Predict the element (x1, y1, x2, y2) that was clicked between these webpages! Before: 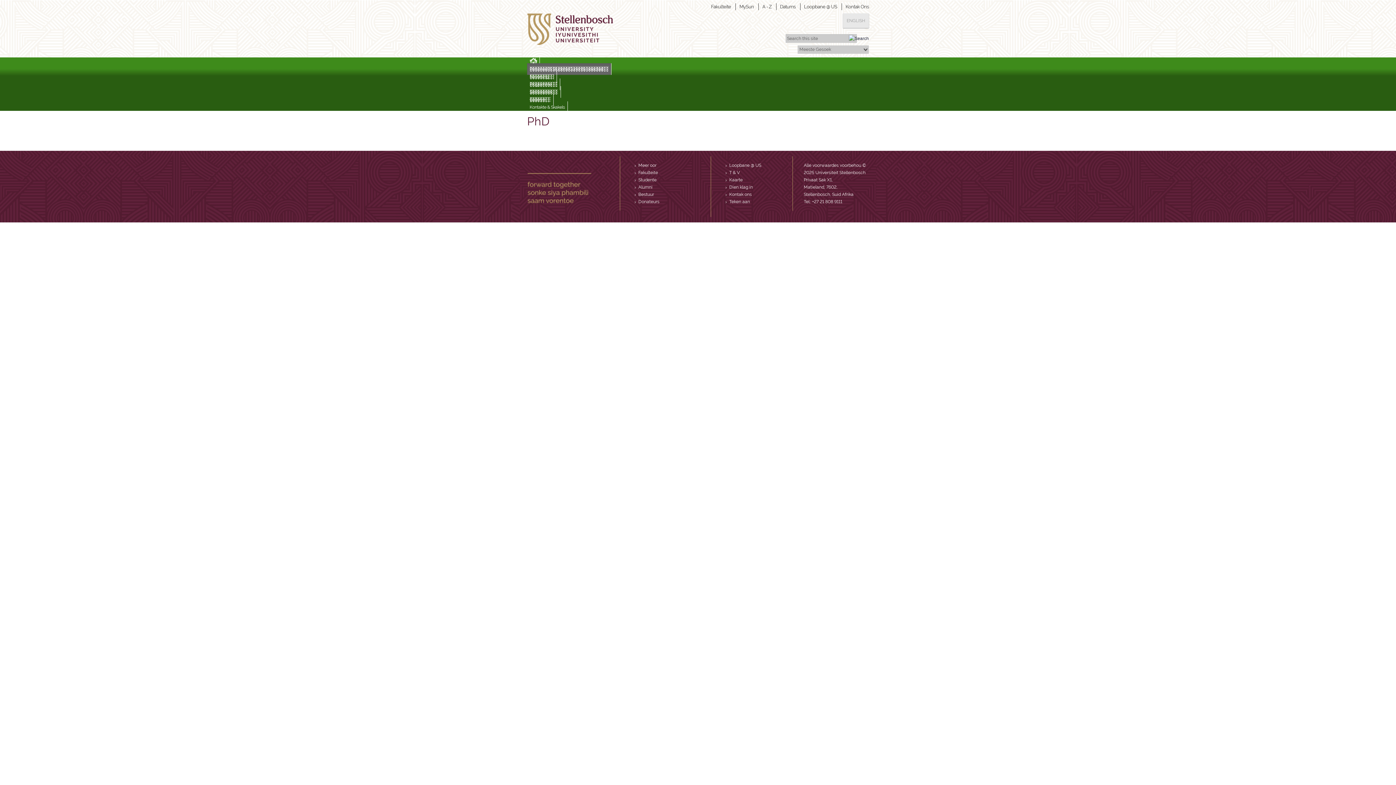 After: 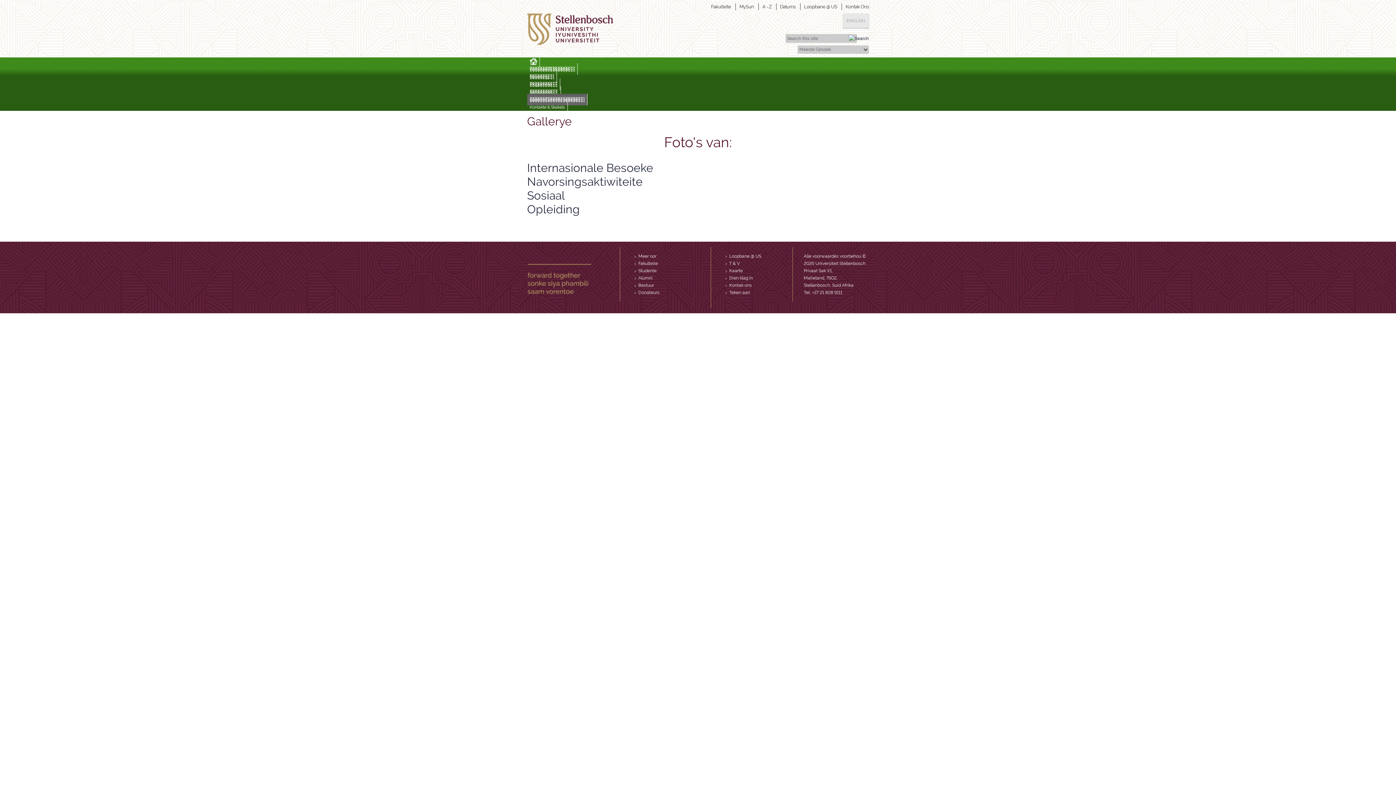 Action: label: Gallerye bbox: (527, 93, 553, 105)